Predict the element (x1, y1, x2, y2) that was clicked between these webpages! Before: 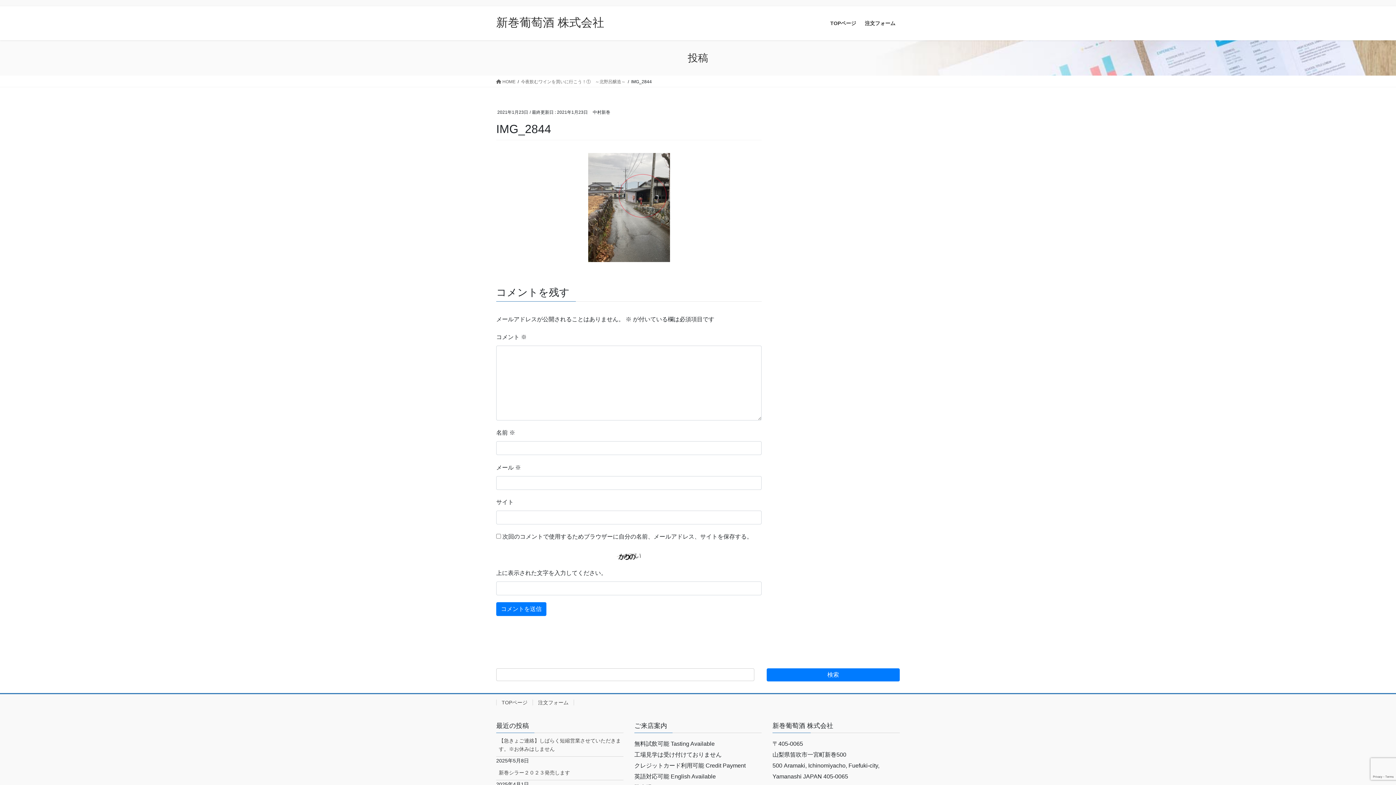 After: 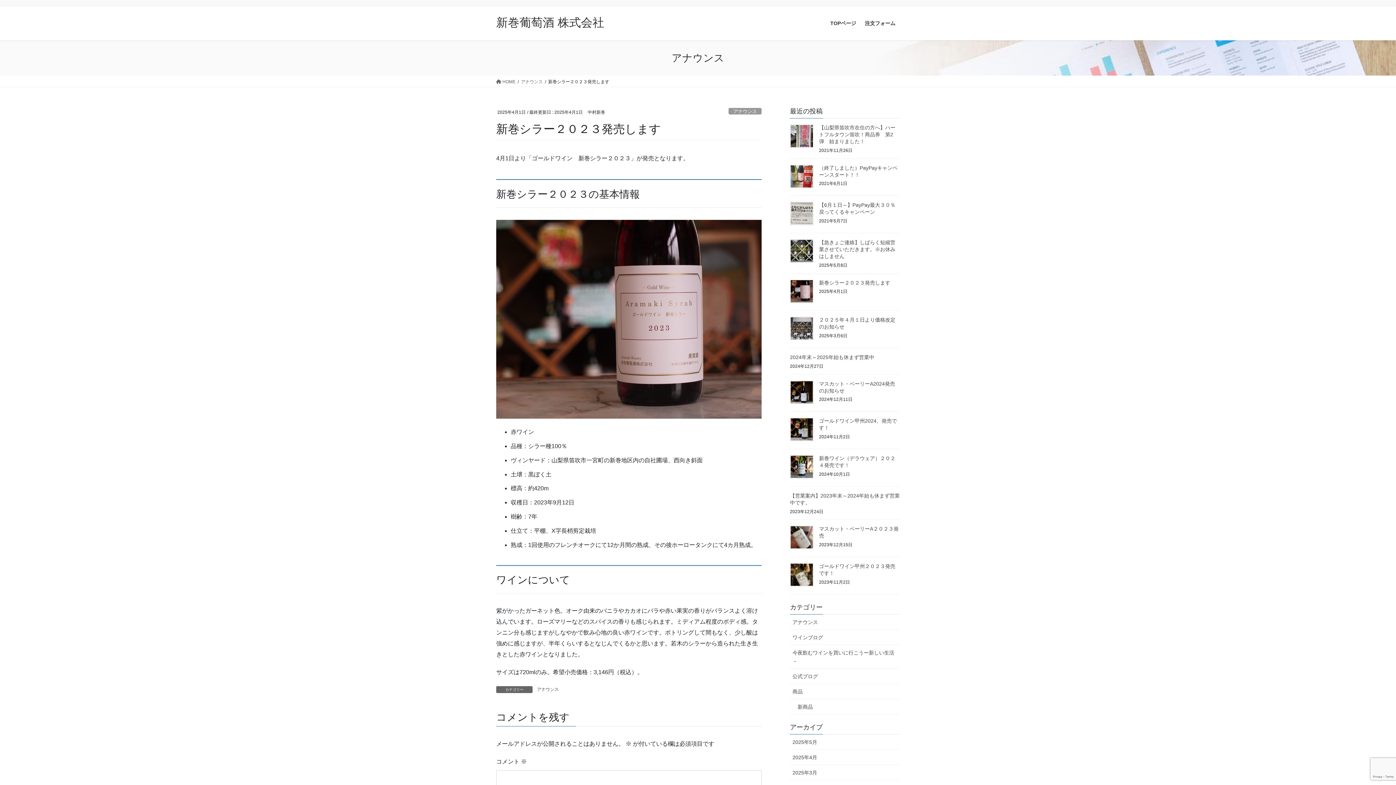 Action: label: 新巻シラー２０２３発売します bbox: (496, 765, 623, 780)